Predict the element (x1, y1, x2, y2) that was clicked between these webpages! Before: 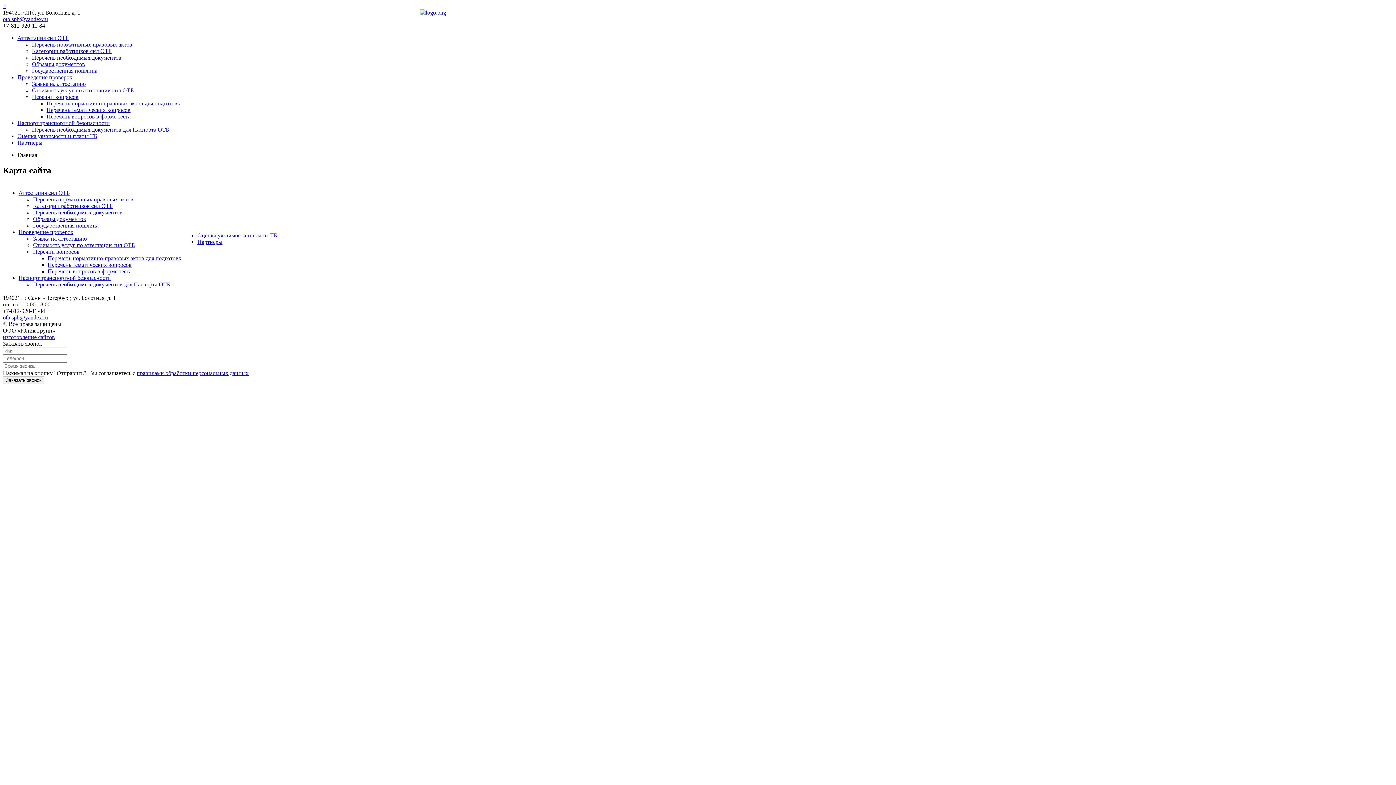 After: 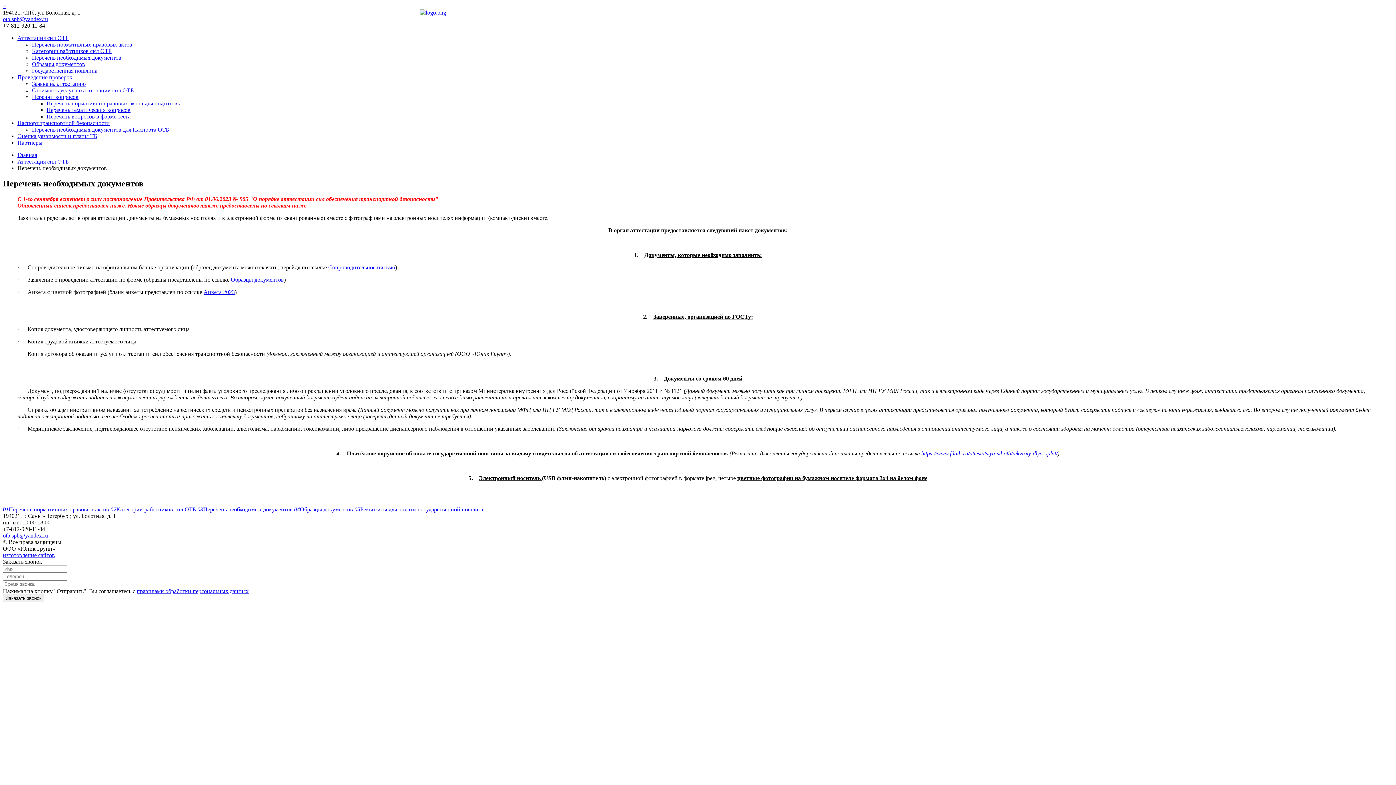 Action: bbox: (32, 54, 121, 60) label: Перечень необходимых документов